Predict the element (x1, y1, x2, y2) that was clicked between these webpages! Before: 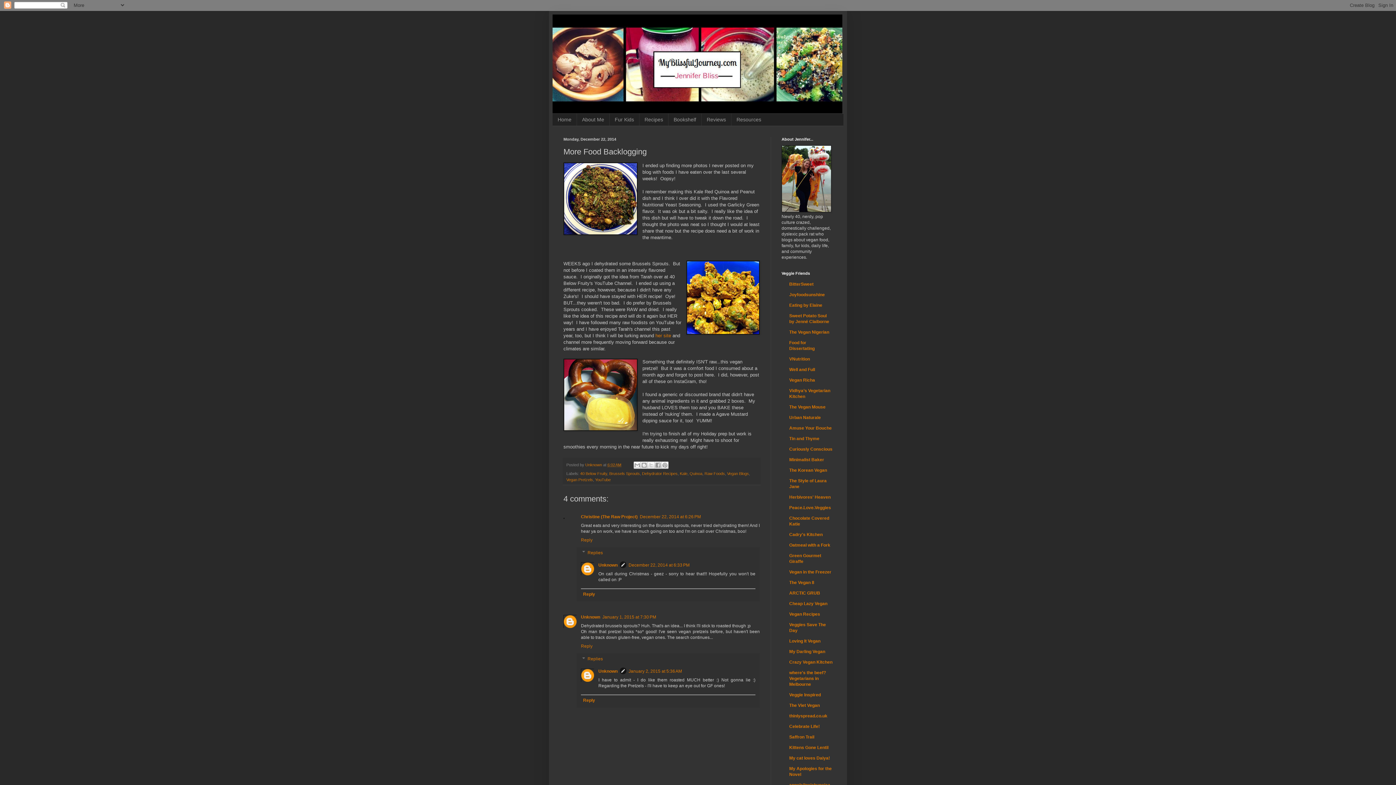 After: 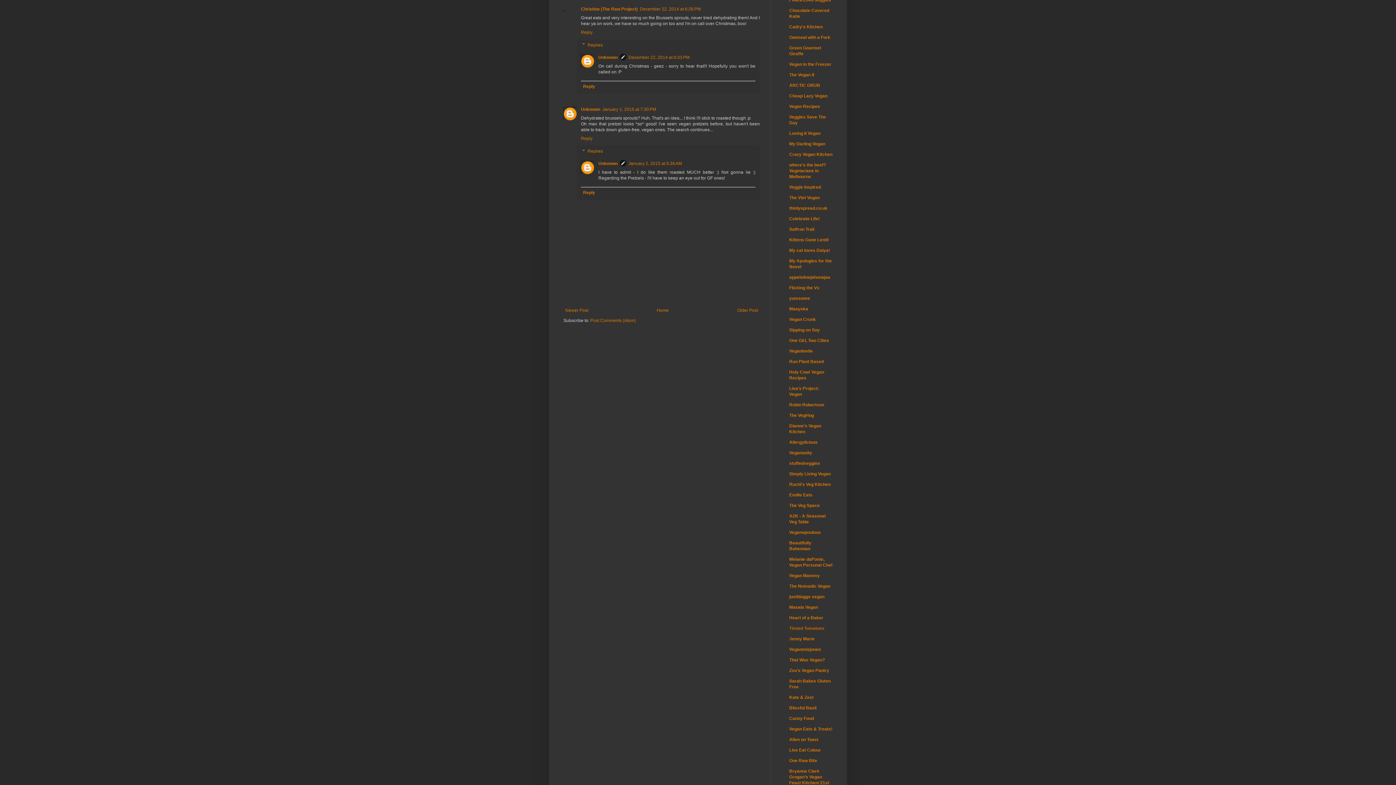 Action: label: December 22, 2014 at 6:26 PM bbox: (640, 514, 701, 519)